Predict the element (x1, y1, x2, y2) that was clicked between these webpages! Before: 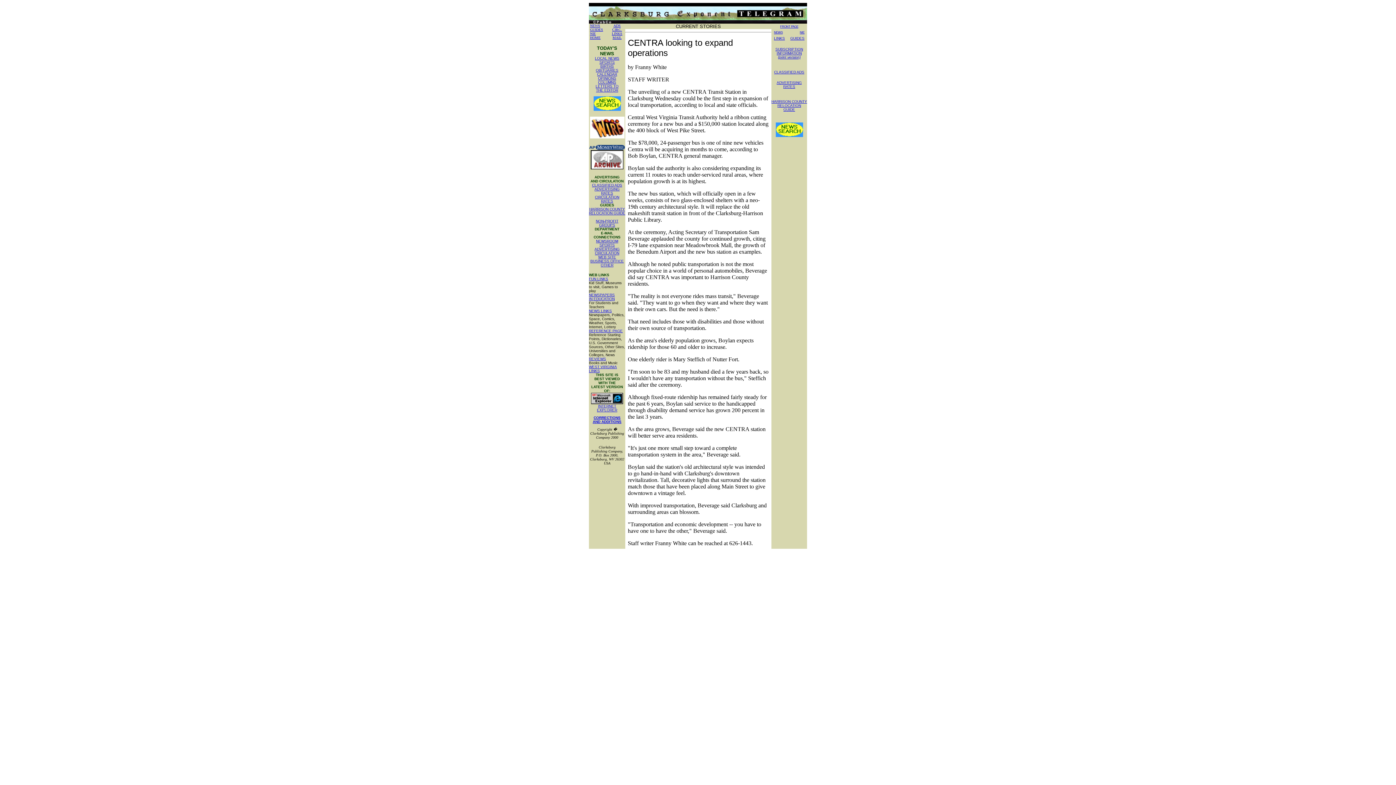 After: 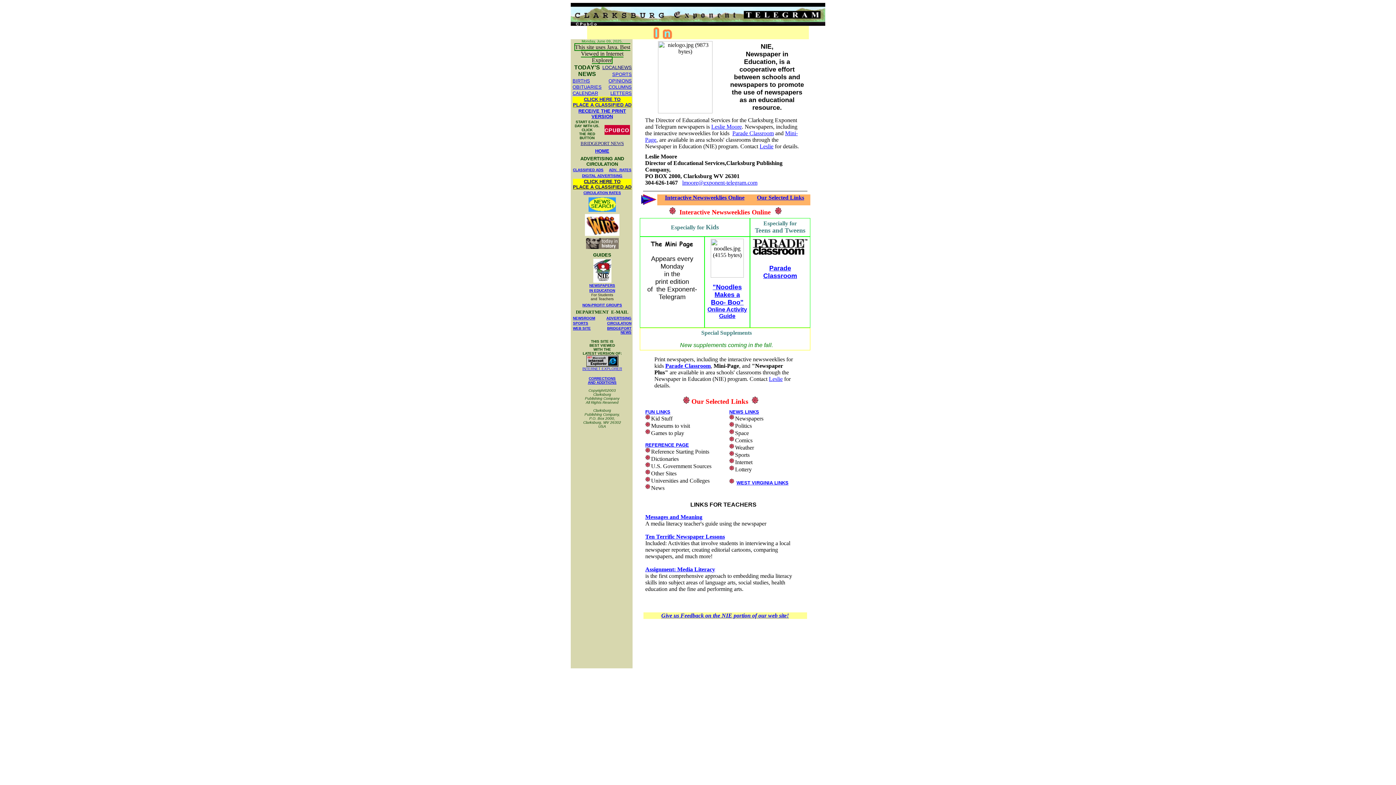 Action: label: NEWSPAPERS
IN EDUCATION bbox: (589, 293, 614, 301)